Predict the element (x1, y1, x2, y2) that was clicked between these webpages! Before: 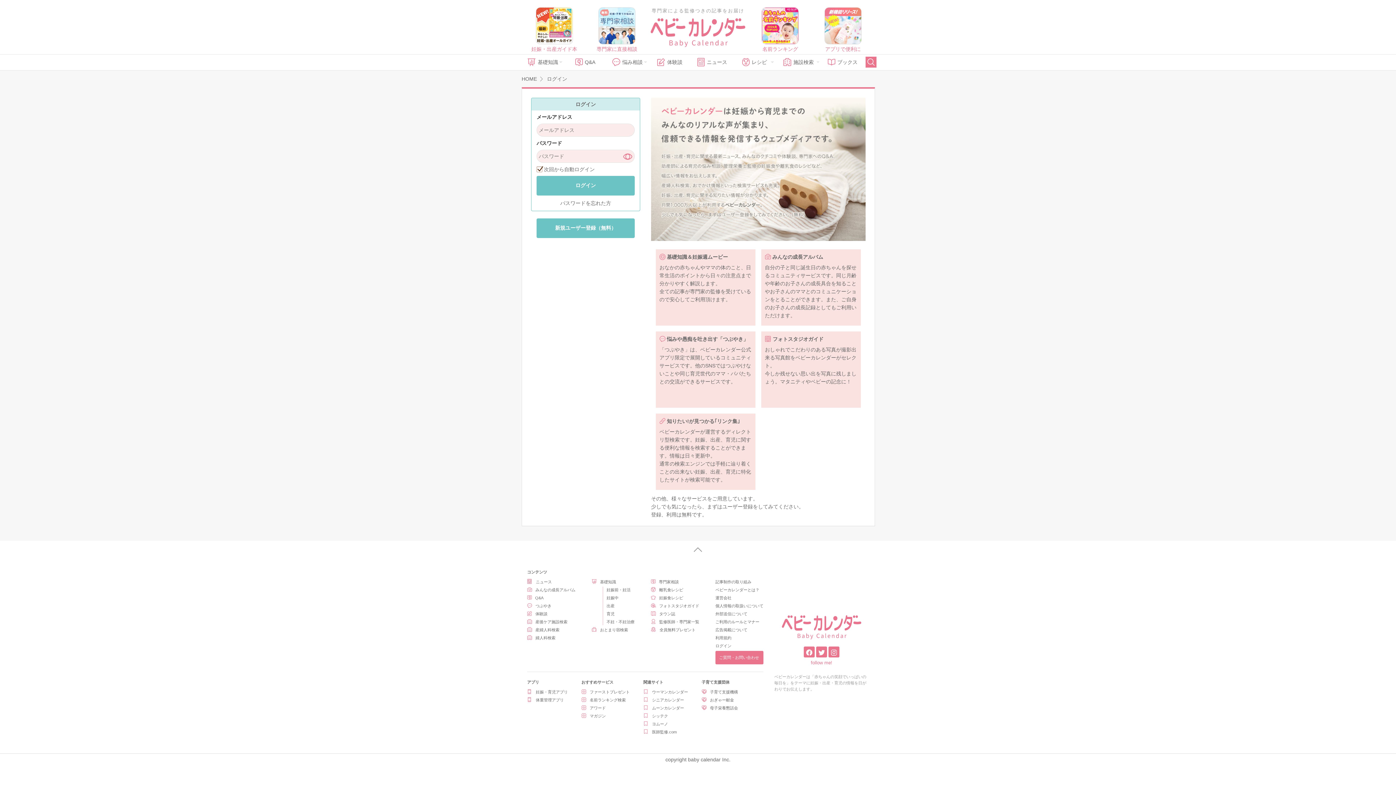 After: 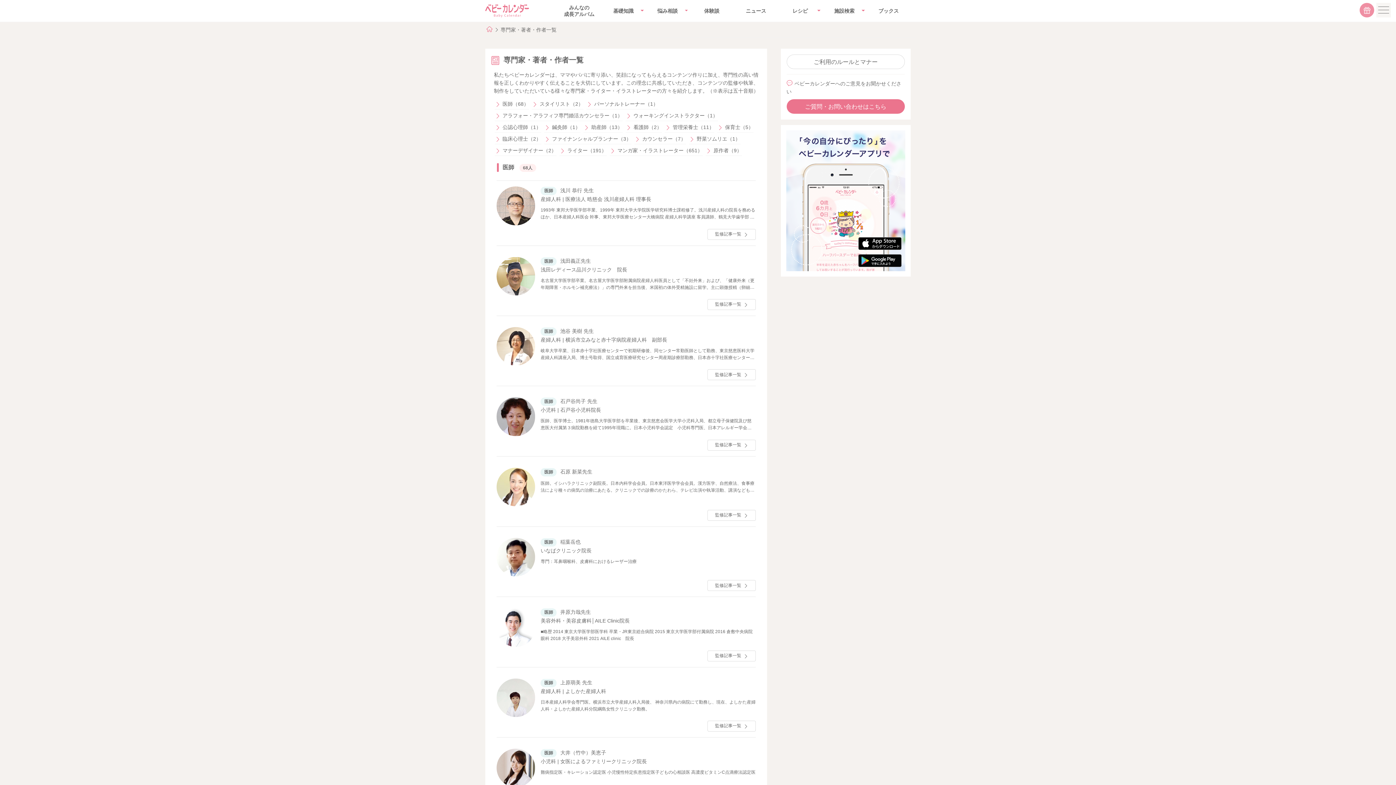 Action: bbox: (651, 619, 699, 625) label: 監修医師・専門家一覧